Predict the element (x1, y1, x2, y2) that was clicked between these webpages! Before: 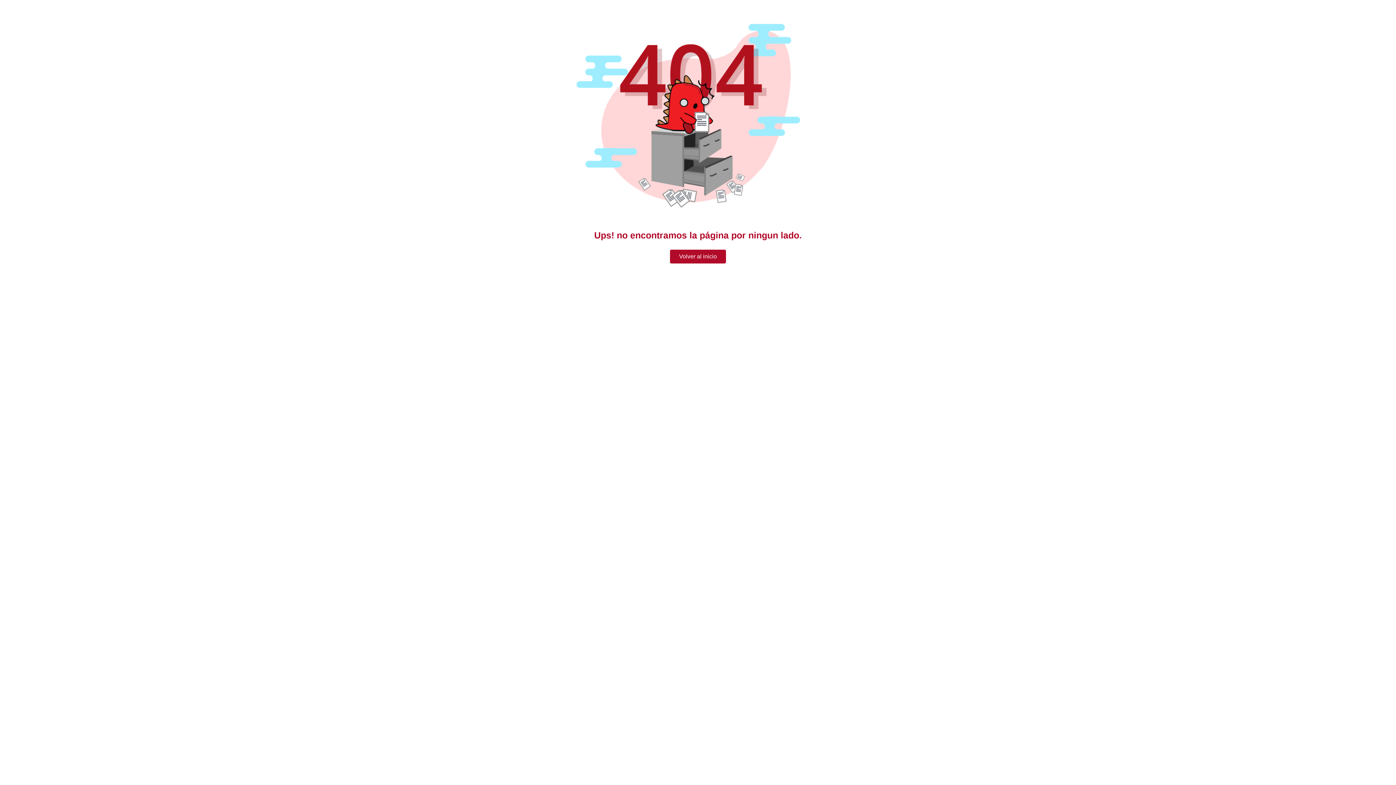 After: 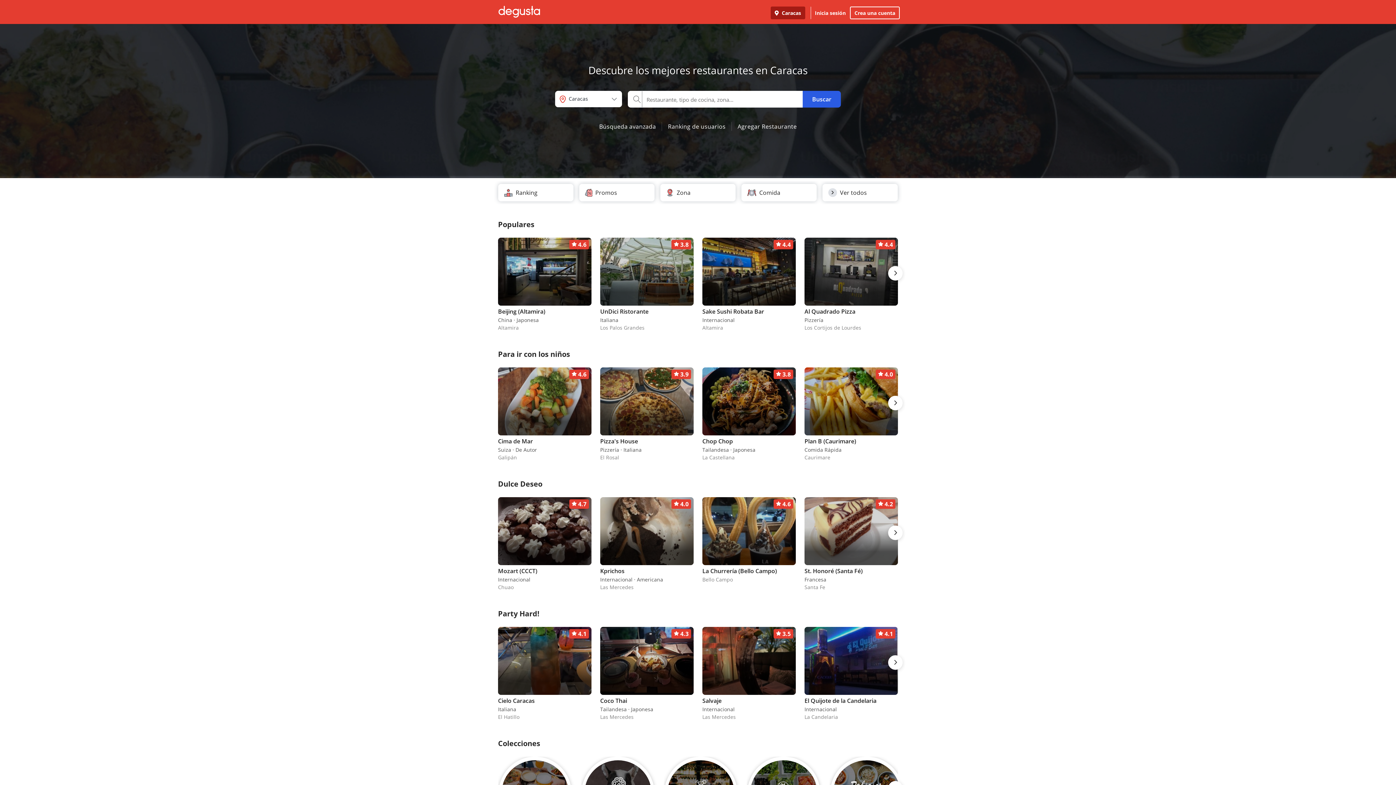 Action: bbox: (670, 249, 726, 263) label: Volver al inicio